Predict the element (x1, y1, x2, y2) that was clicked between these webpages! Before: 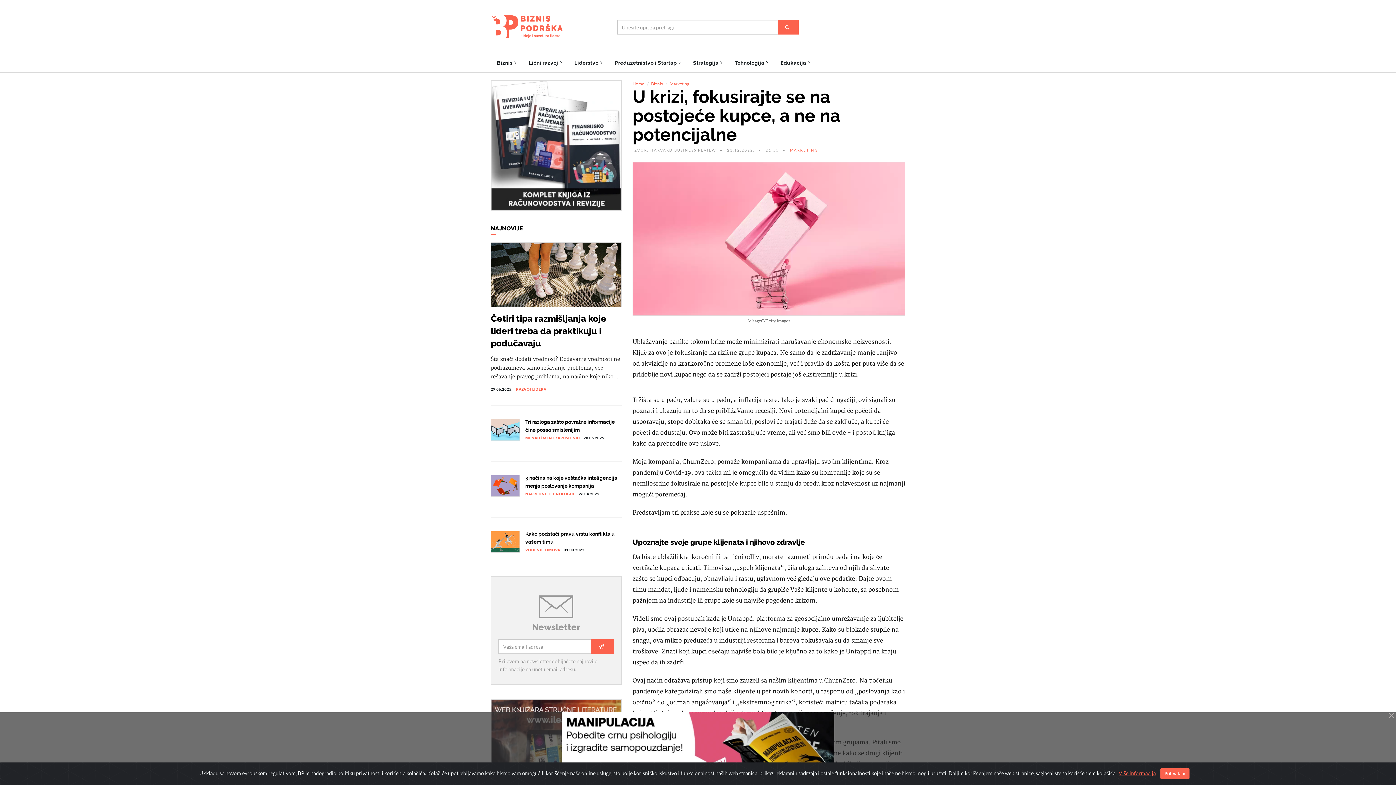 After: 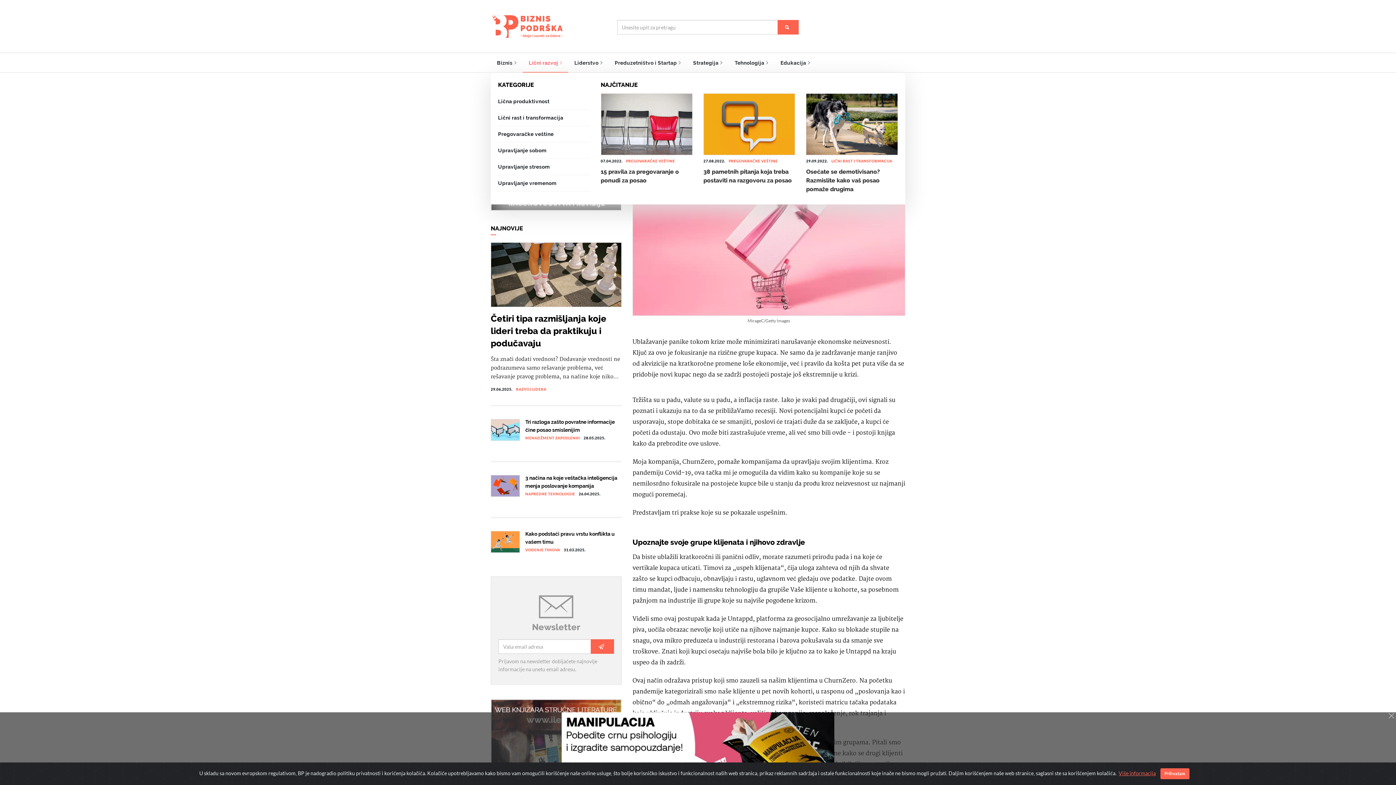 Action: bbox: (522, 52, 568, 72) label: Lični razvoj